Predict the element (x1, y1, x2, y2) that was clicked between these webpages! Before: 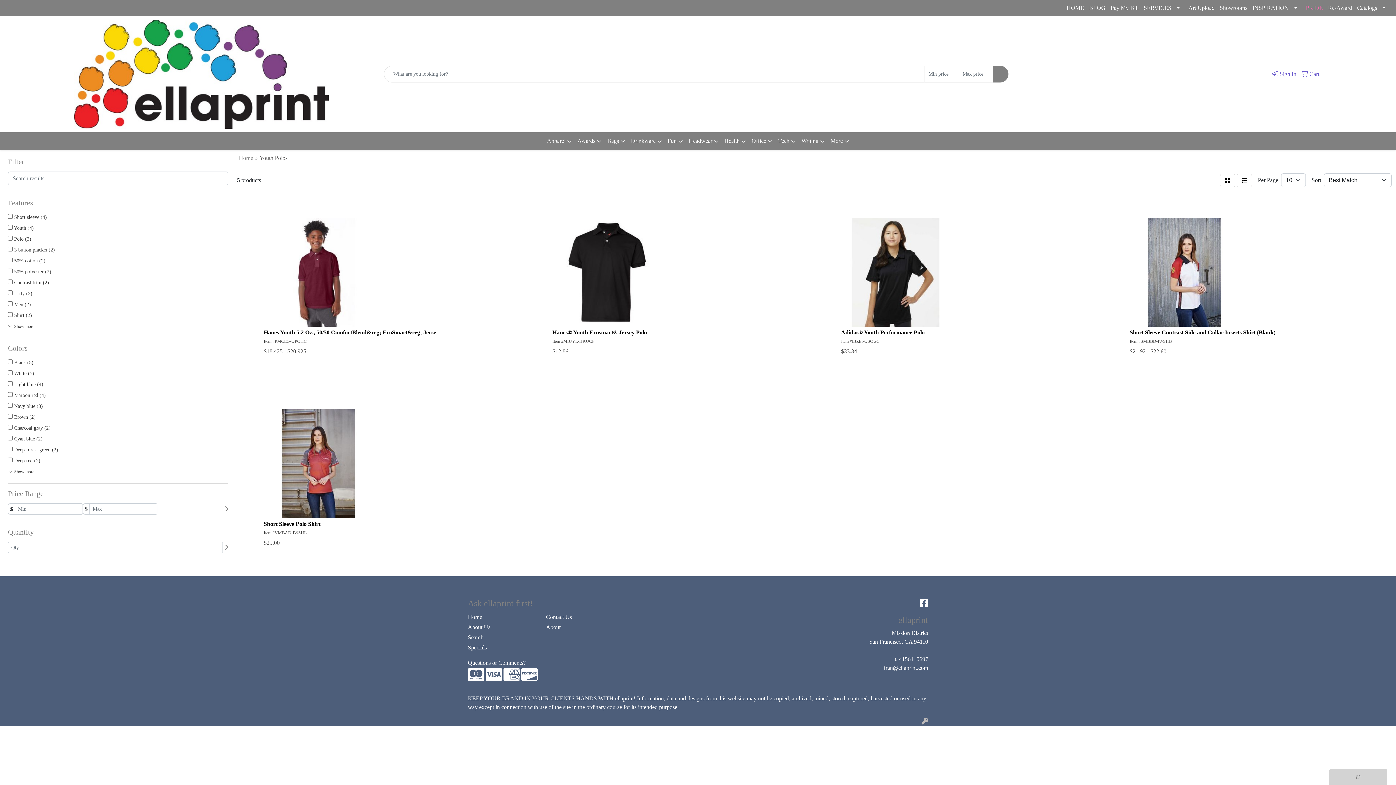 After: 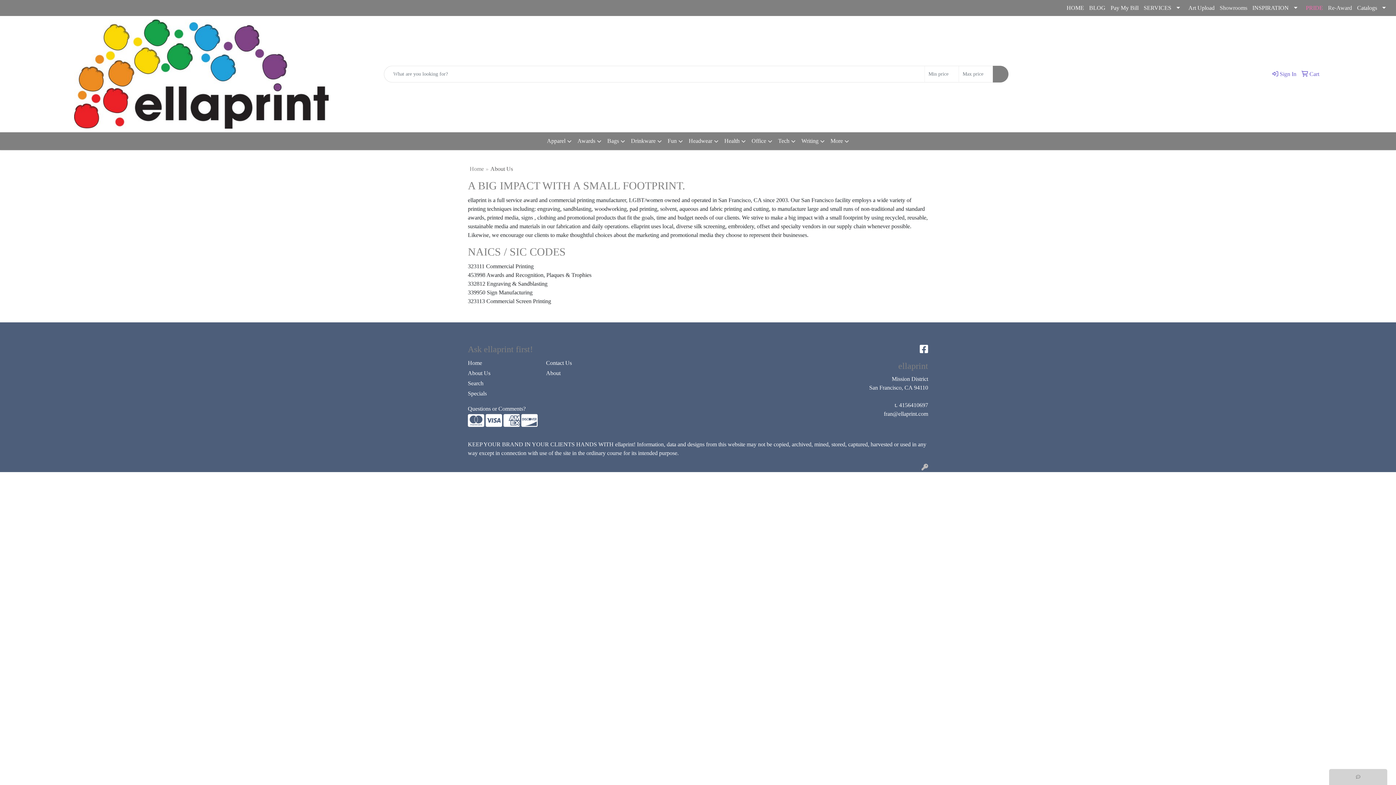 Action: label: About Us bbox: (468, 622, 537, 632)